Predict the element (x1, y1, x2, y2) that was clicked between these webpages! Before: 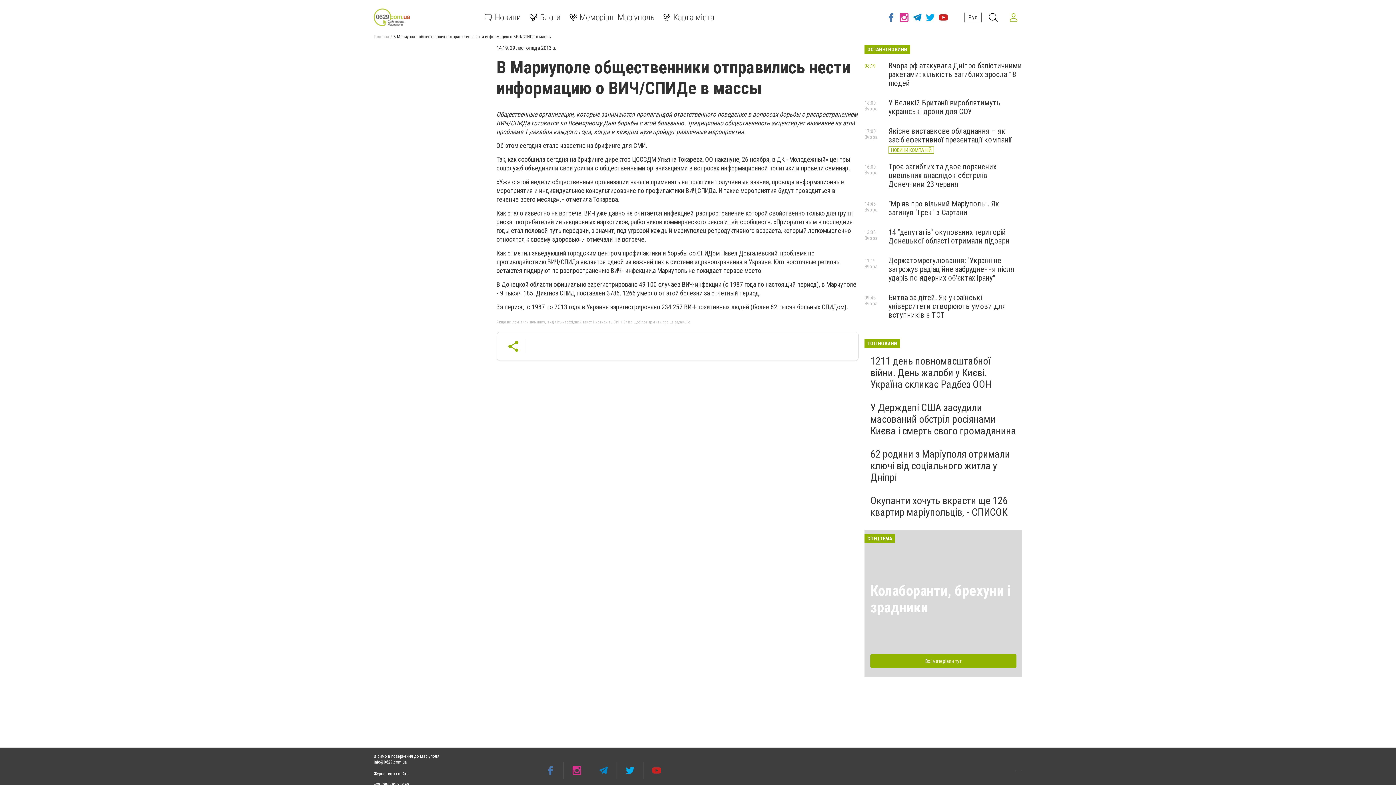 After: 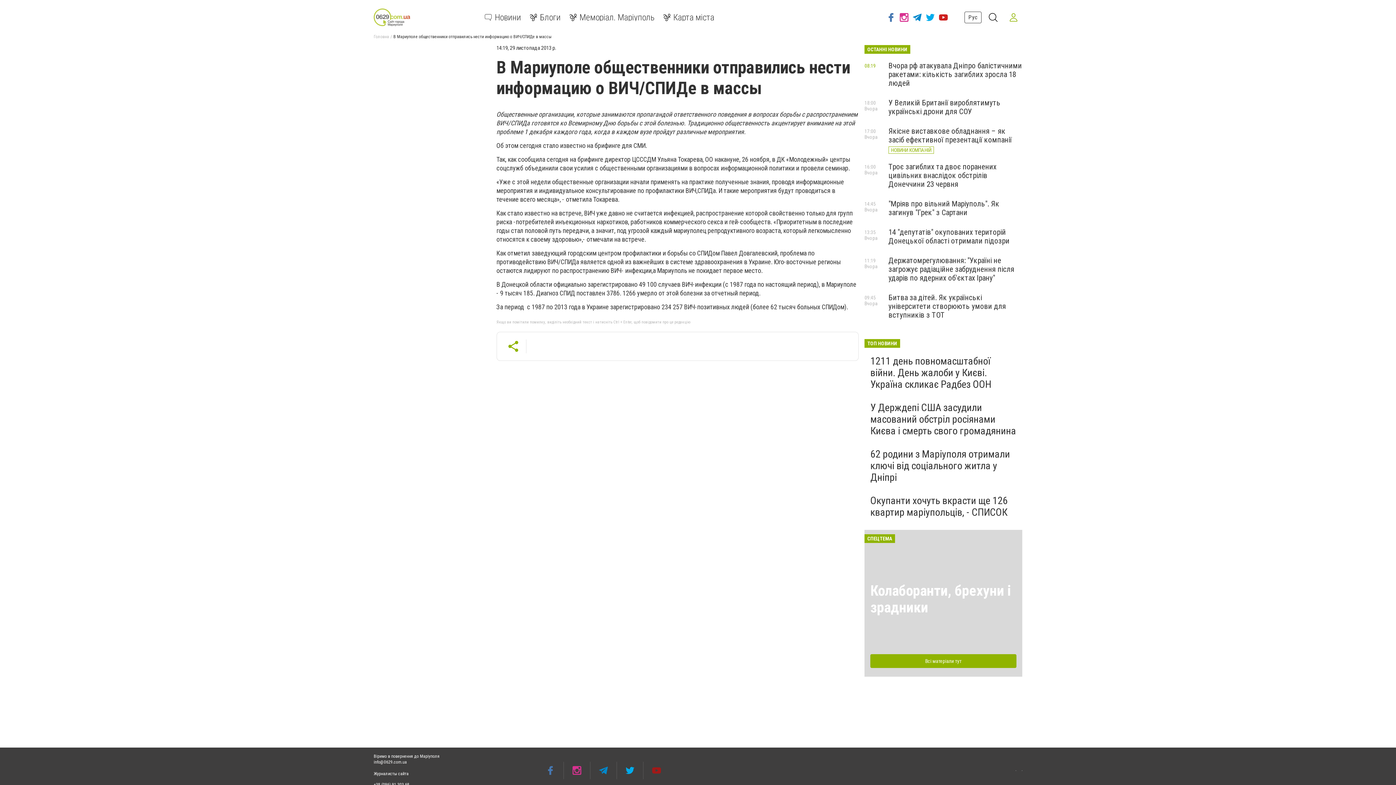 Action: bbox: (643, 762, 669, 779)